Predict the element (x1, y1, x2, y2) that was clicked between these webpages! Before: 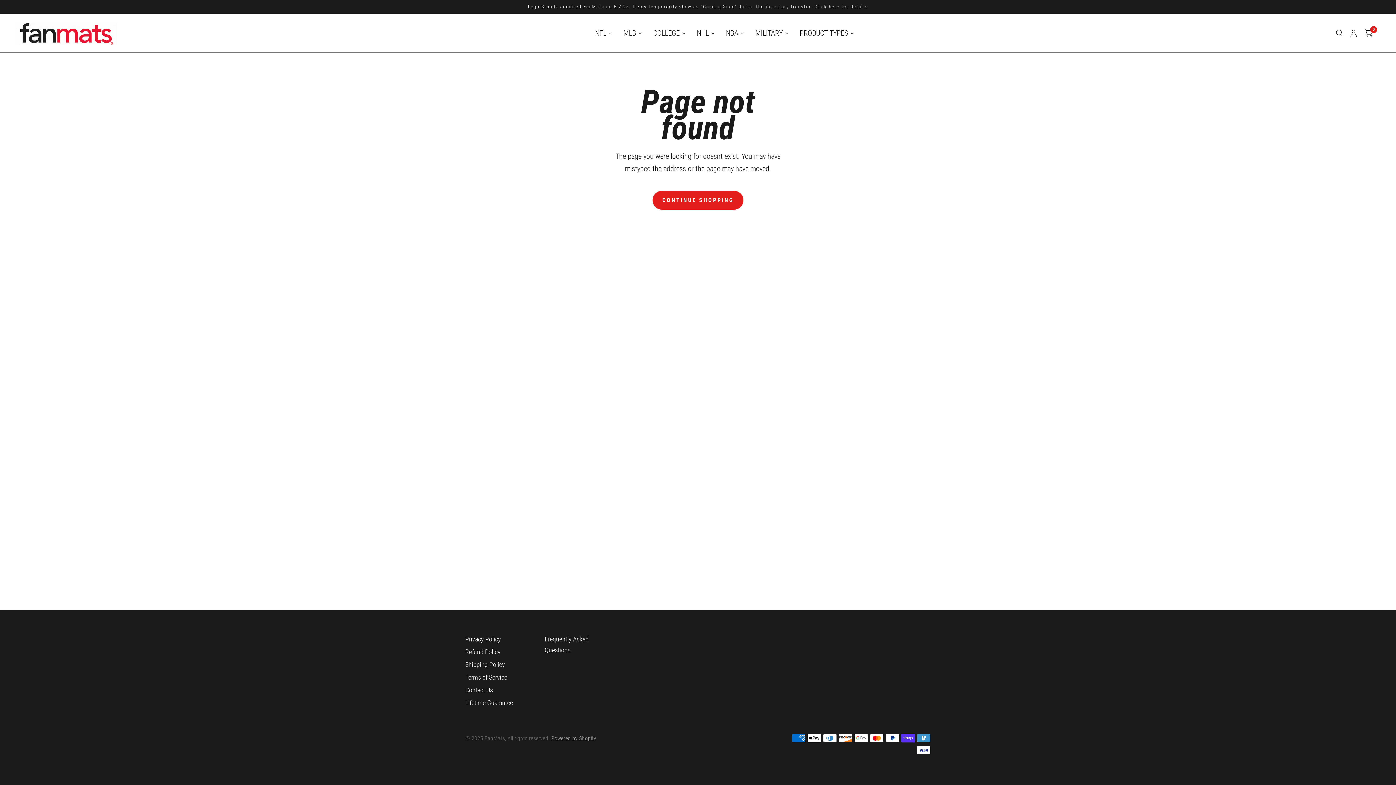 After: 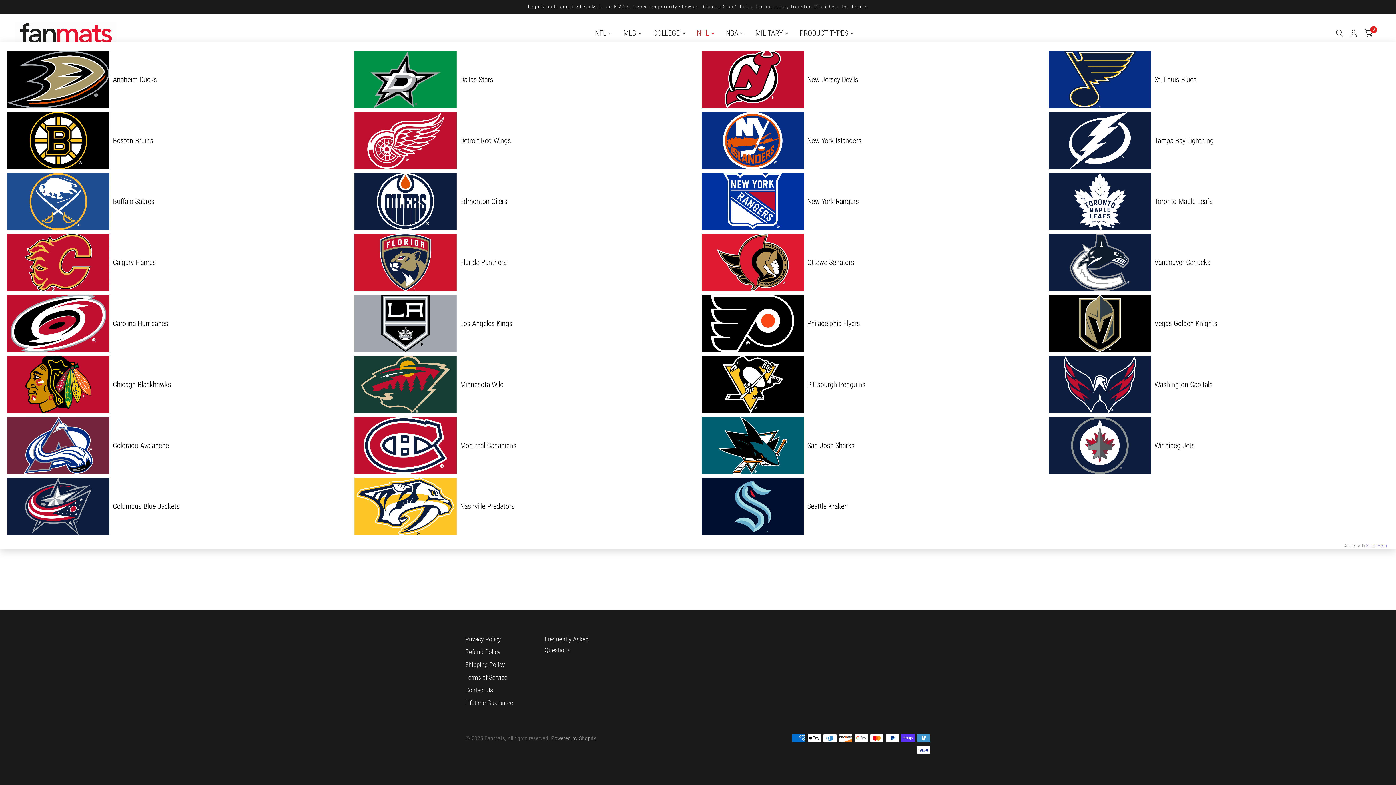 Action: label: NHL bbox: (691, 24, 720, 41)